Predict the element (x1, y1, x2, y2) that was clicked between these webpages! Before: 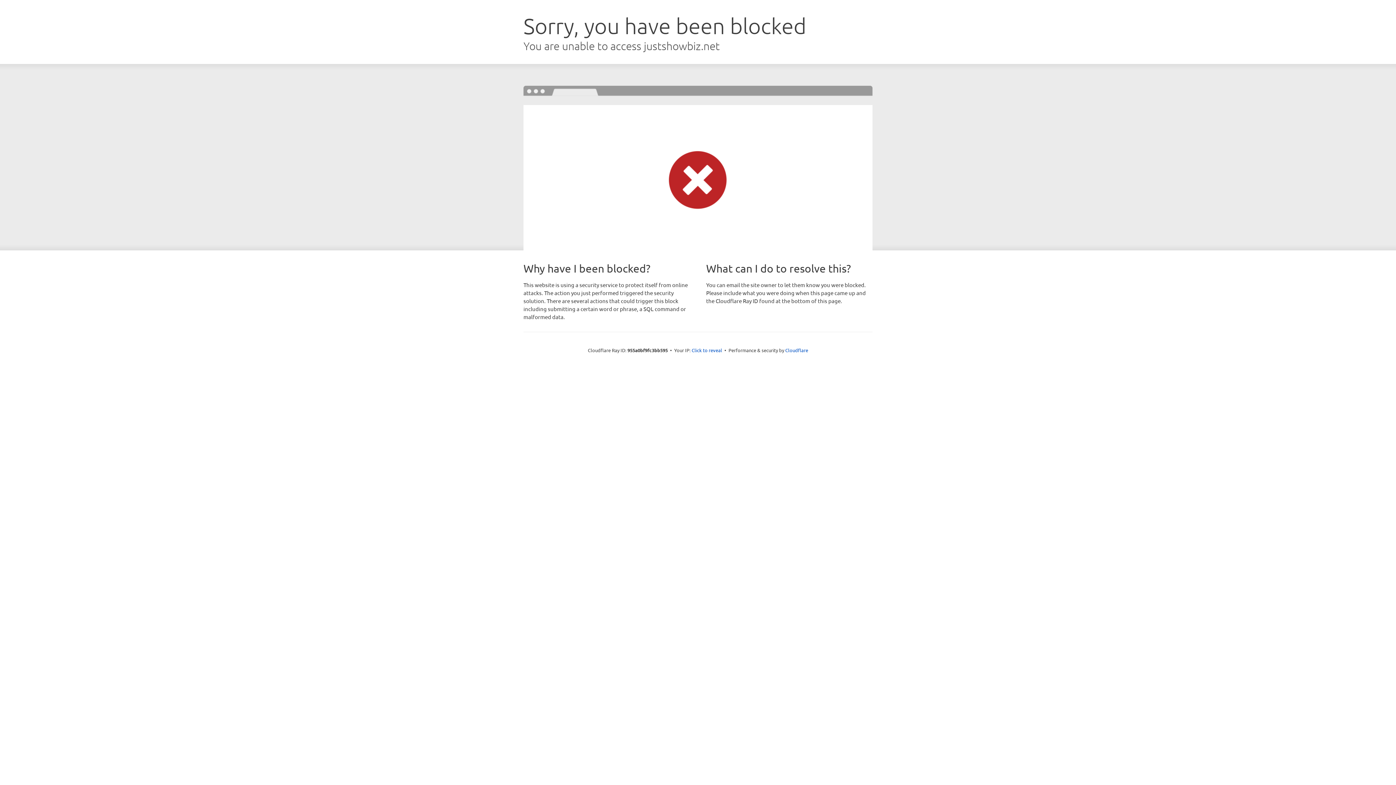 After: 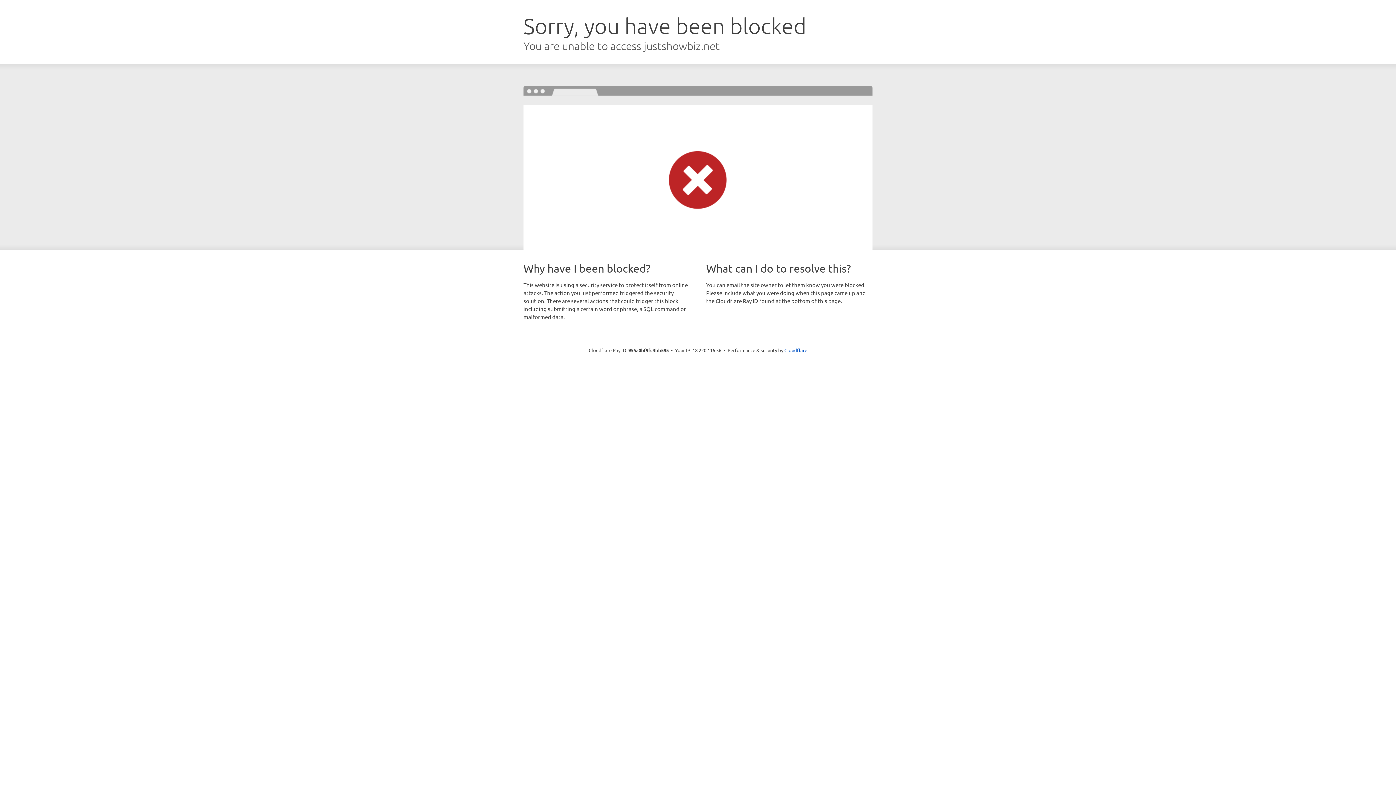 Action: bbox: (691, 346, 722, 353) label: Click to reveal